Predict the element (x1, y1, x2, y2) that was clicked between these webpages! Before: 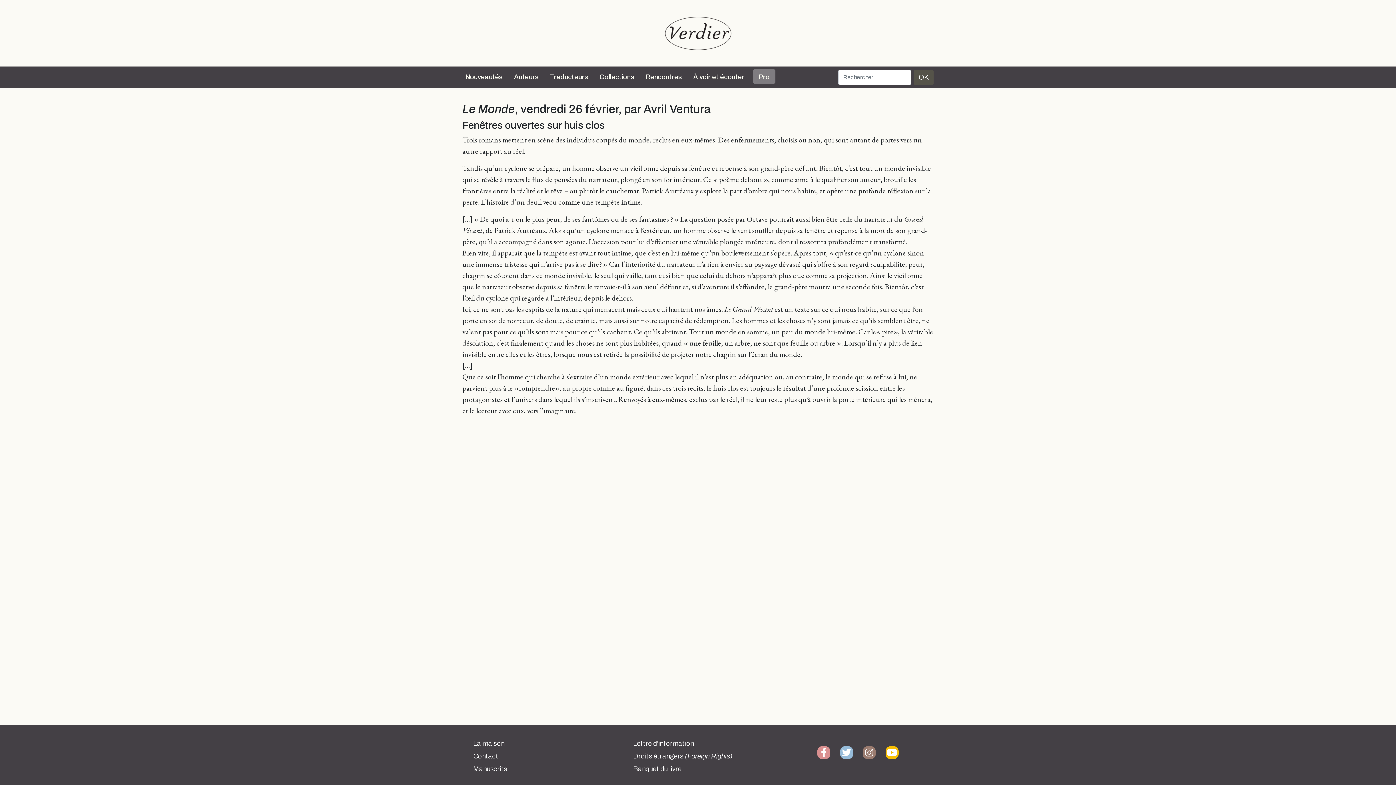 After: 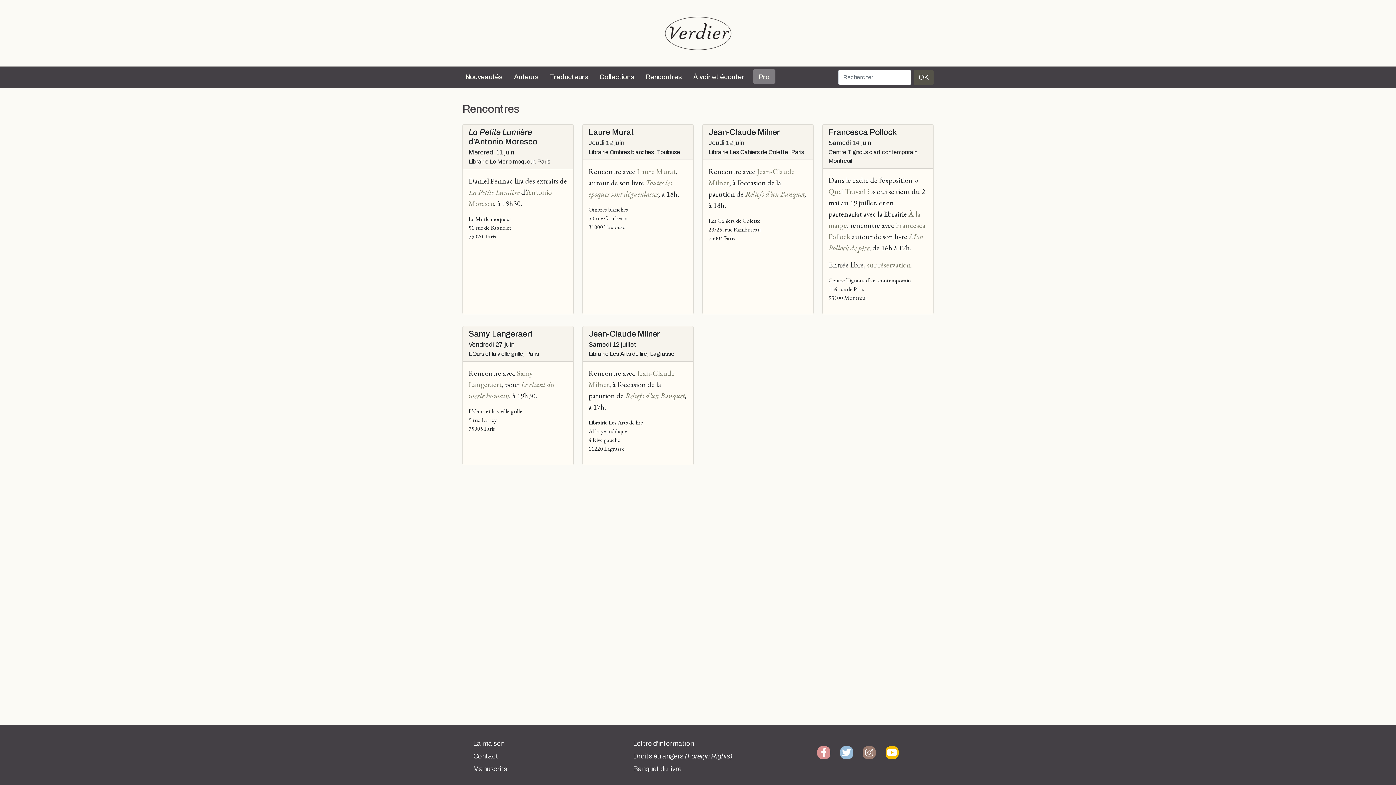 Action: bbox: (642, 69, 685, 85) label: Rencontres